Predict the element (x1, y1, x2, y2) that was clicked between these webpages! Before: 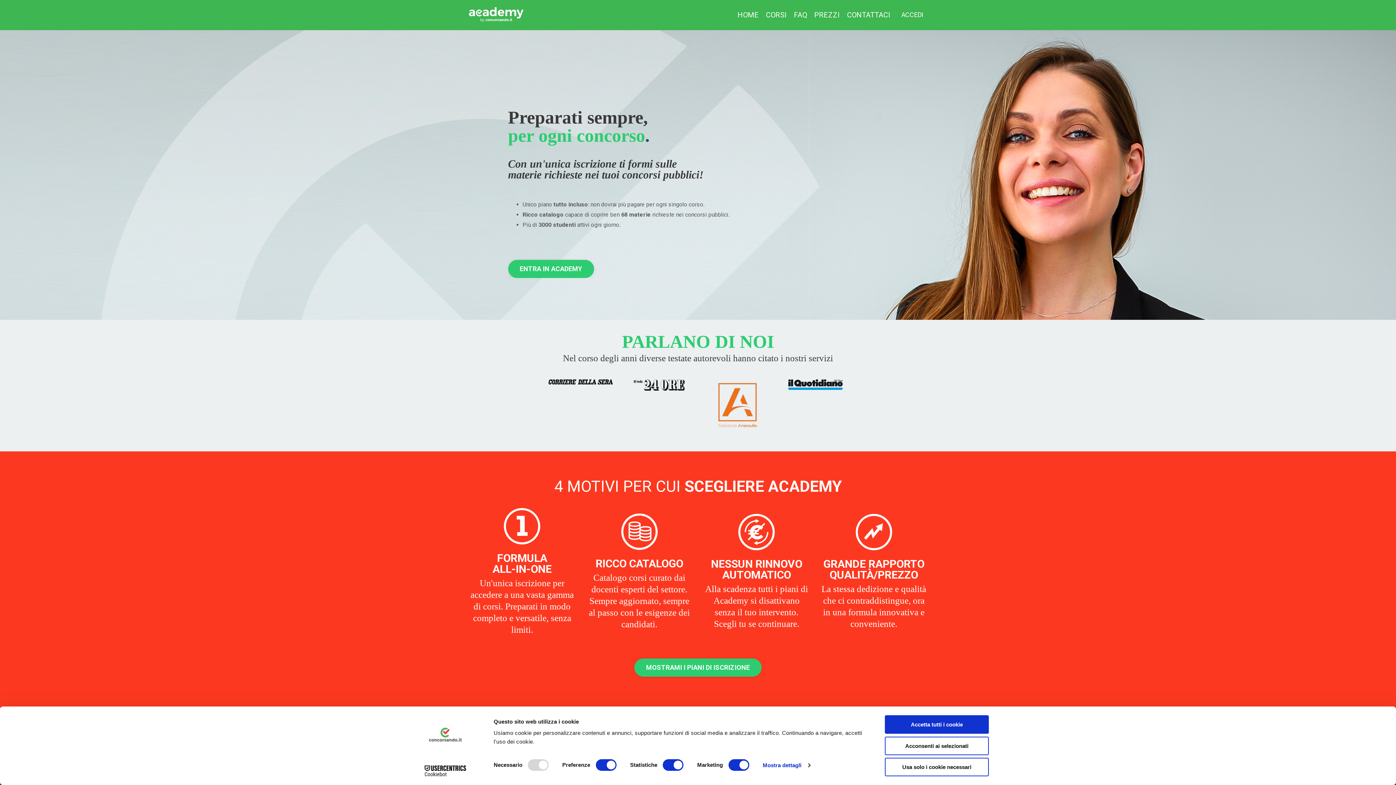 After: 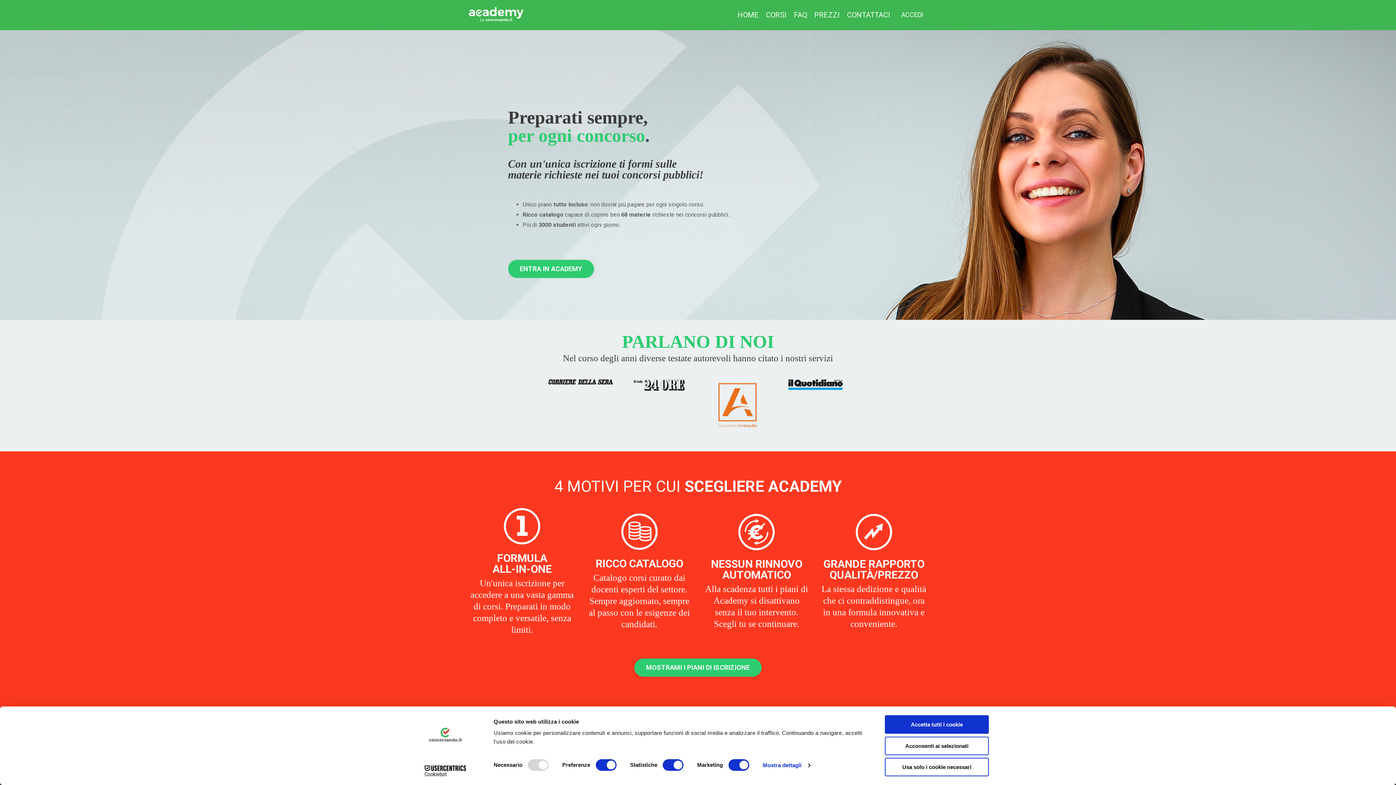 Action: bbox: (469, 7, 523, 21)